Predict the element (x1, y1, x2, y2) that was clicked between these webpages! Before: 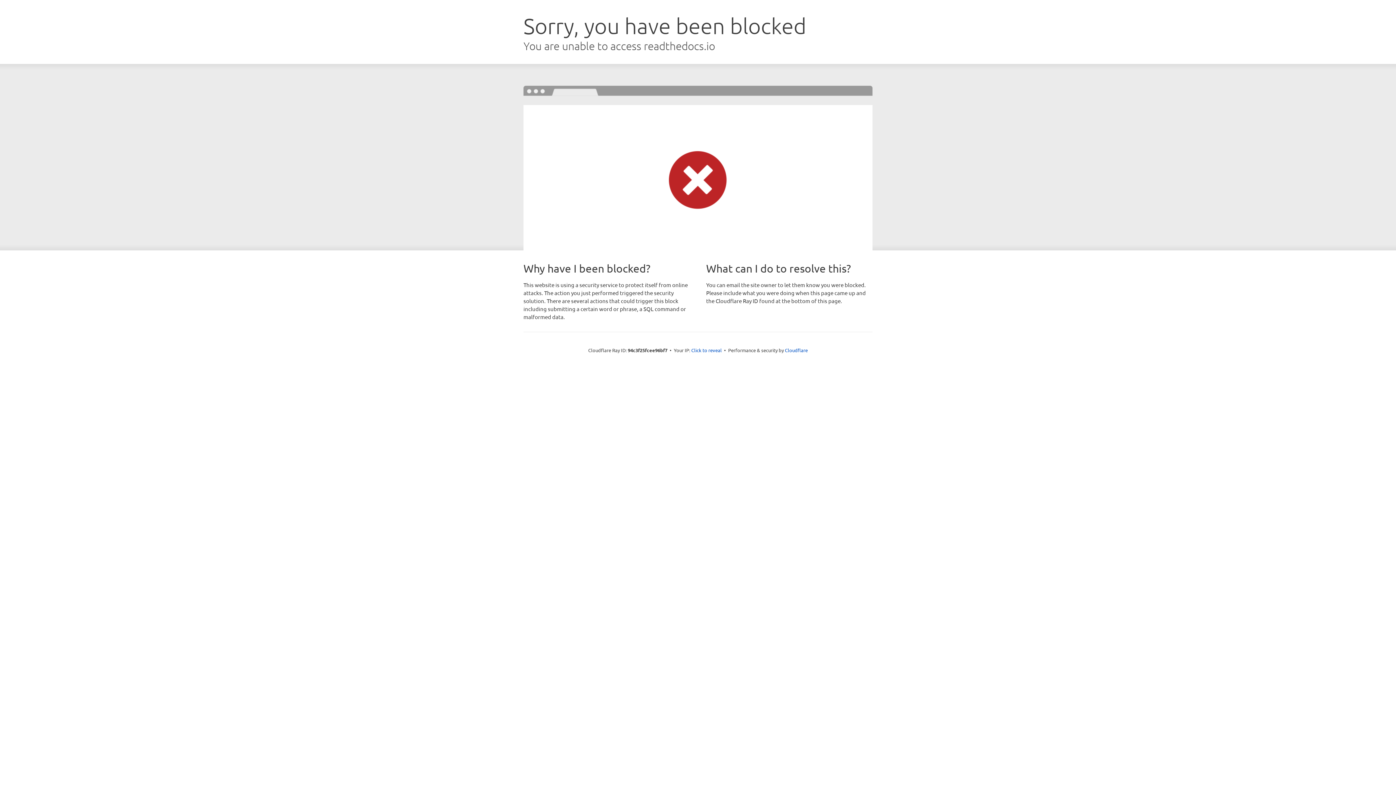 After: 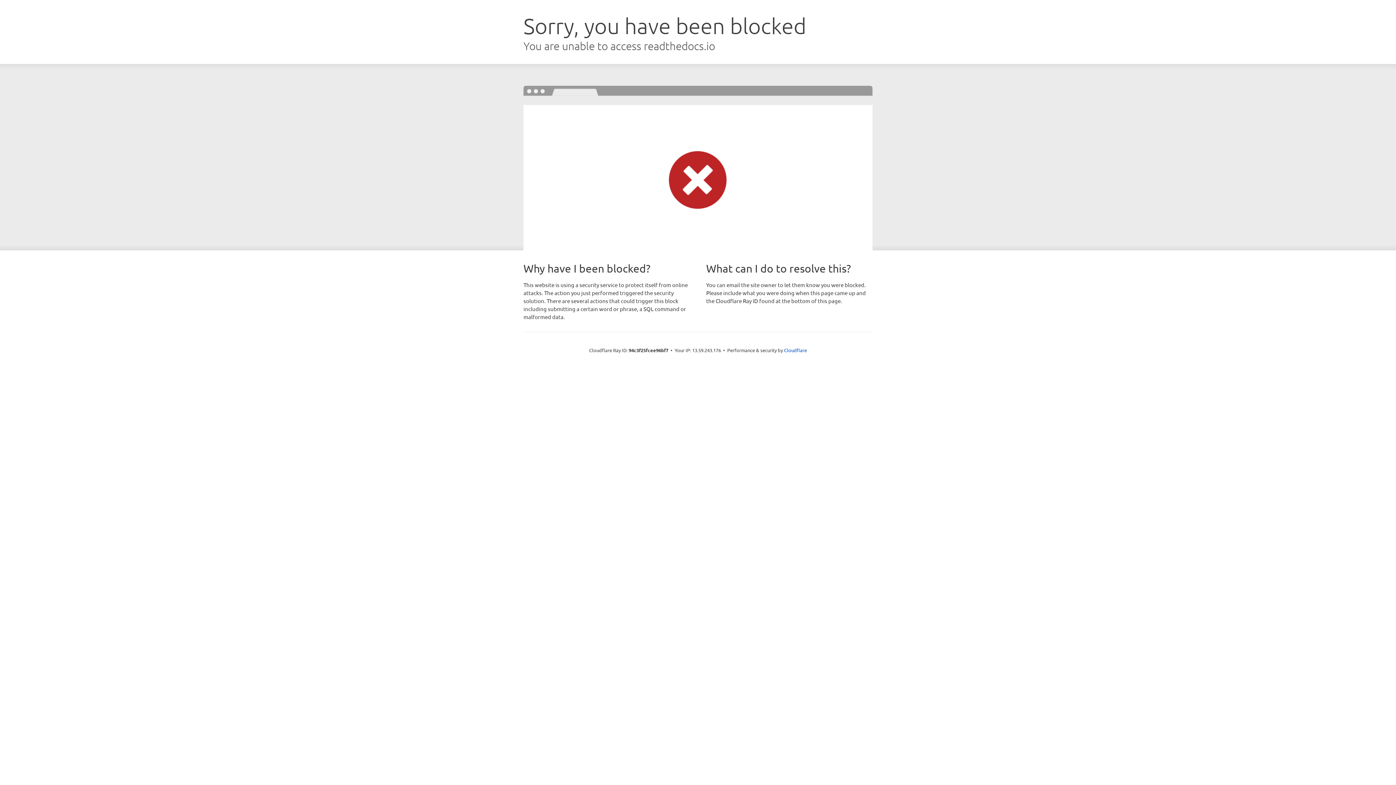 Action: bbox: (691, 346, 722, 353) label: Click to reveal